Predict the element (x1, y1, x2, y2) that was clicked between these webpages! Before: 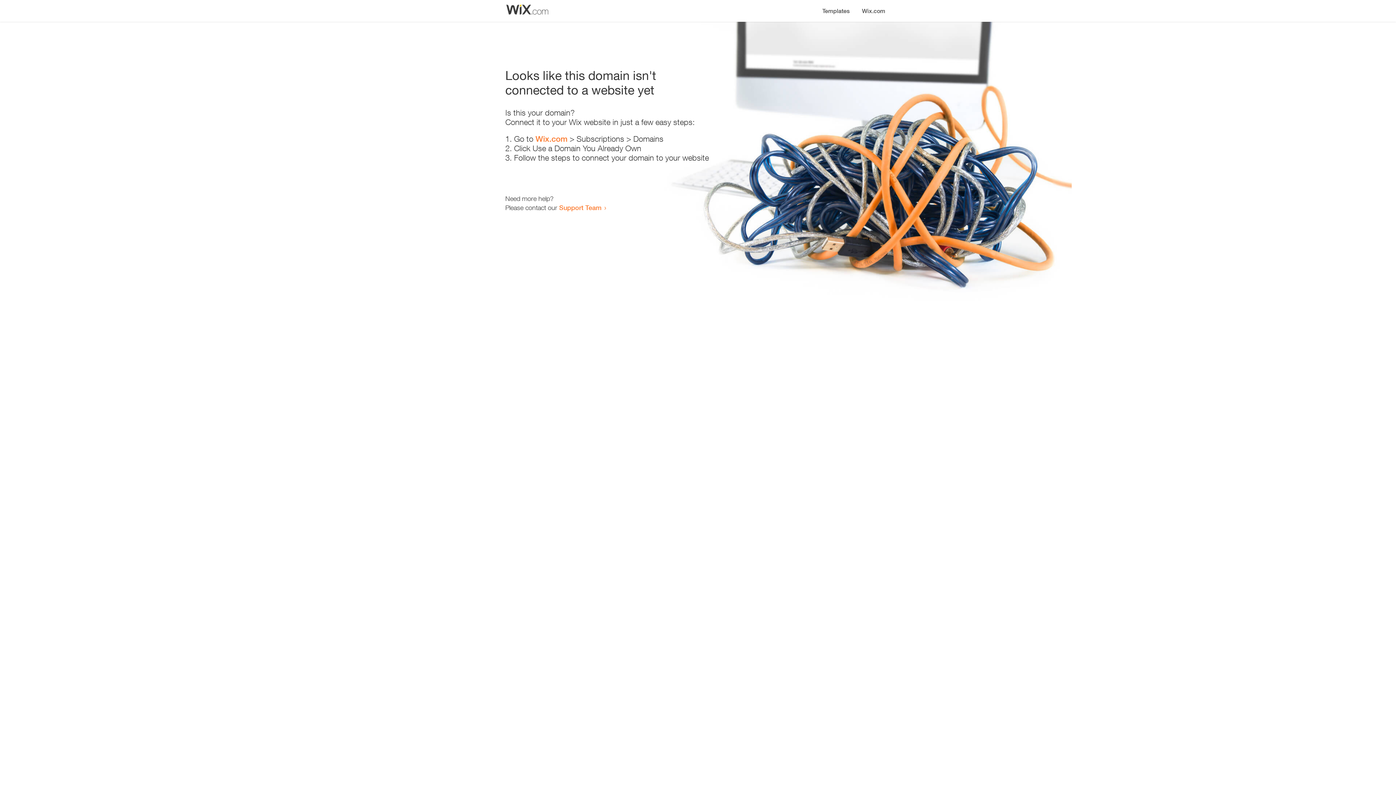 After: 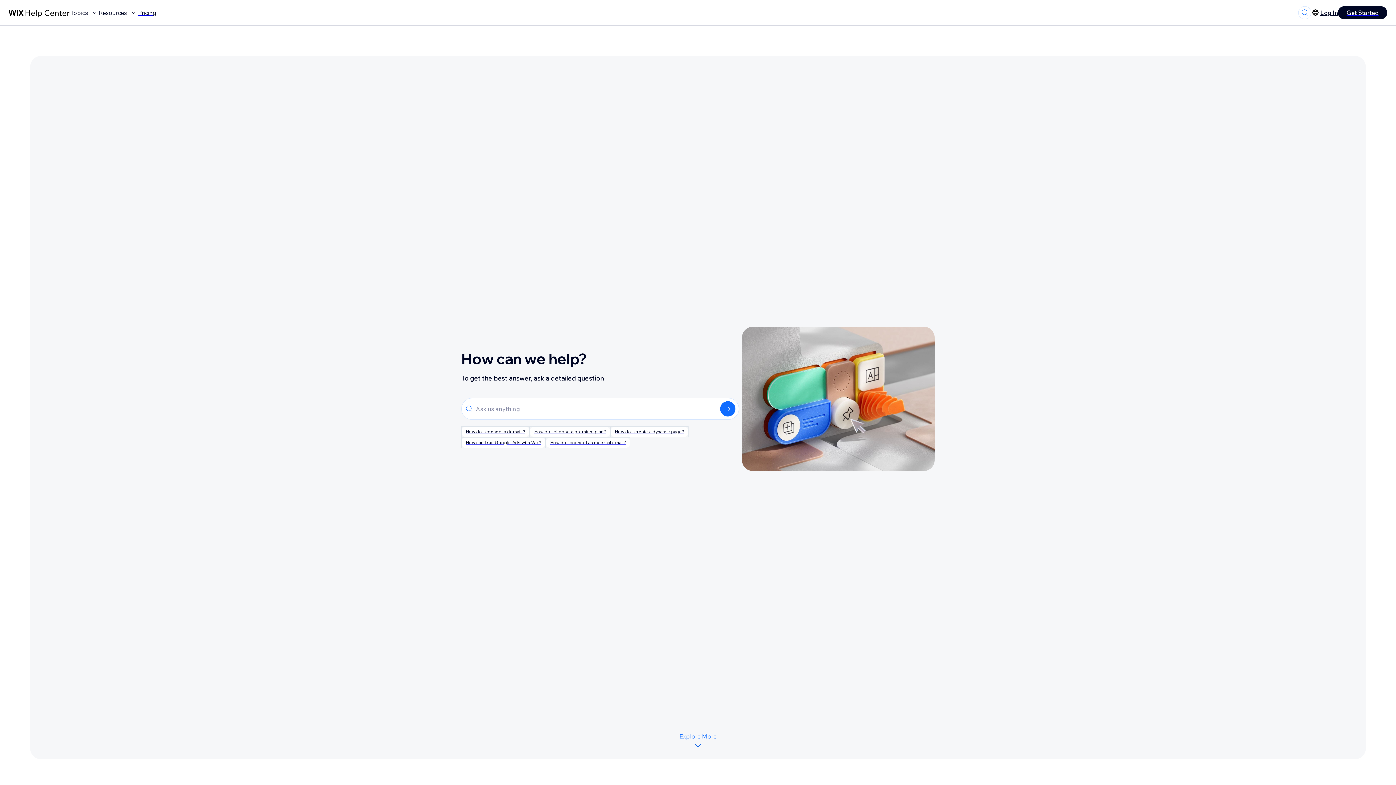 Action: bbox: (559, 203, 601, 211) label: Support Team